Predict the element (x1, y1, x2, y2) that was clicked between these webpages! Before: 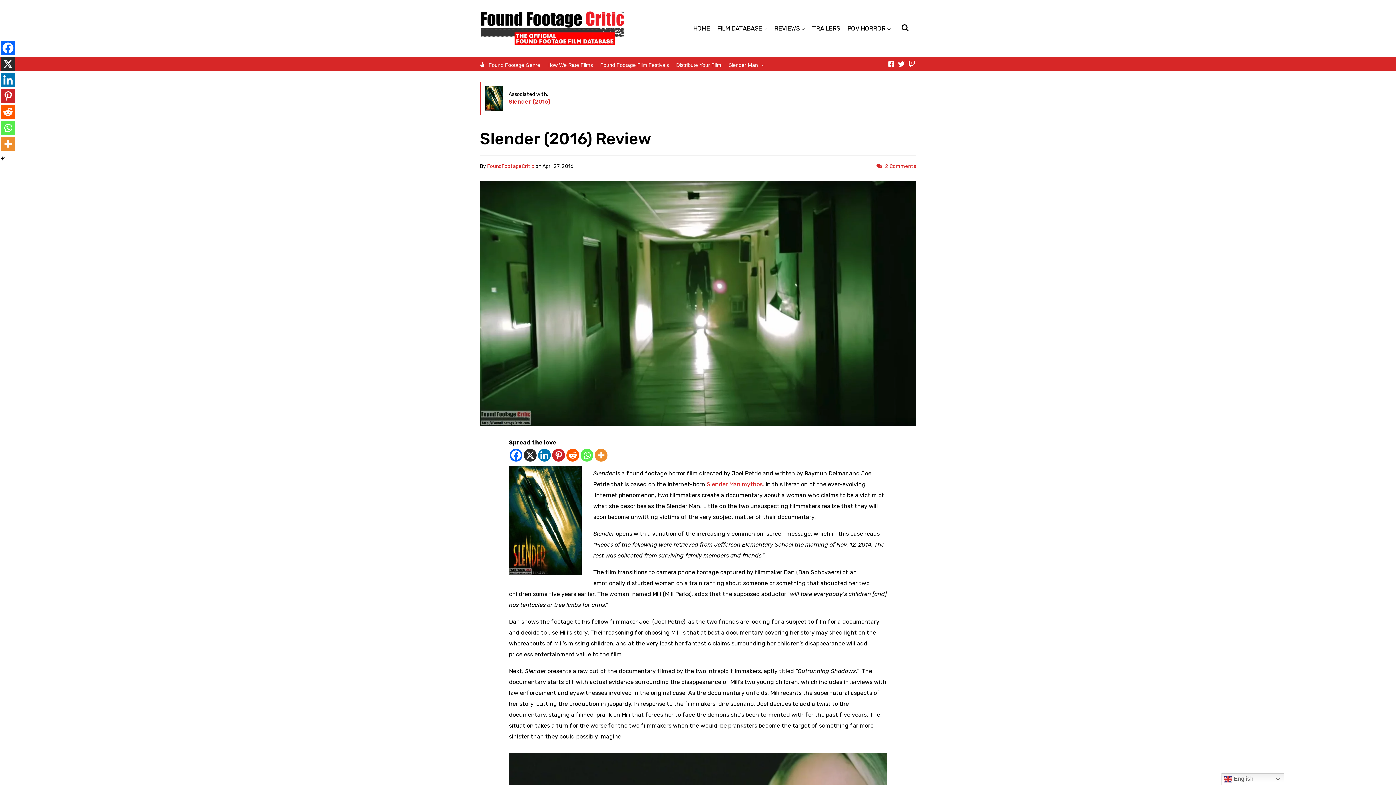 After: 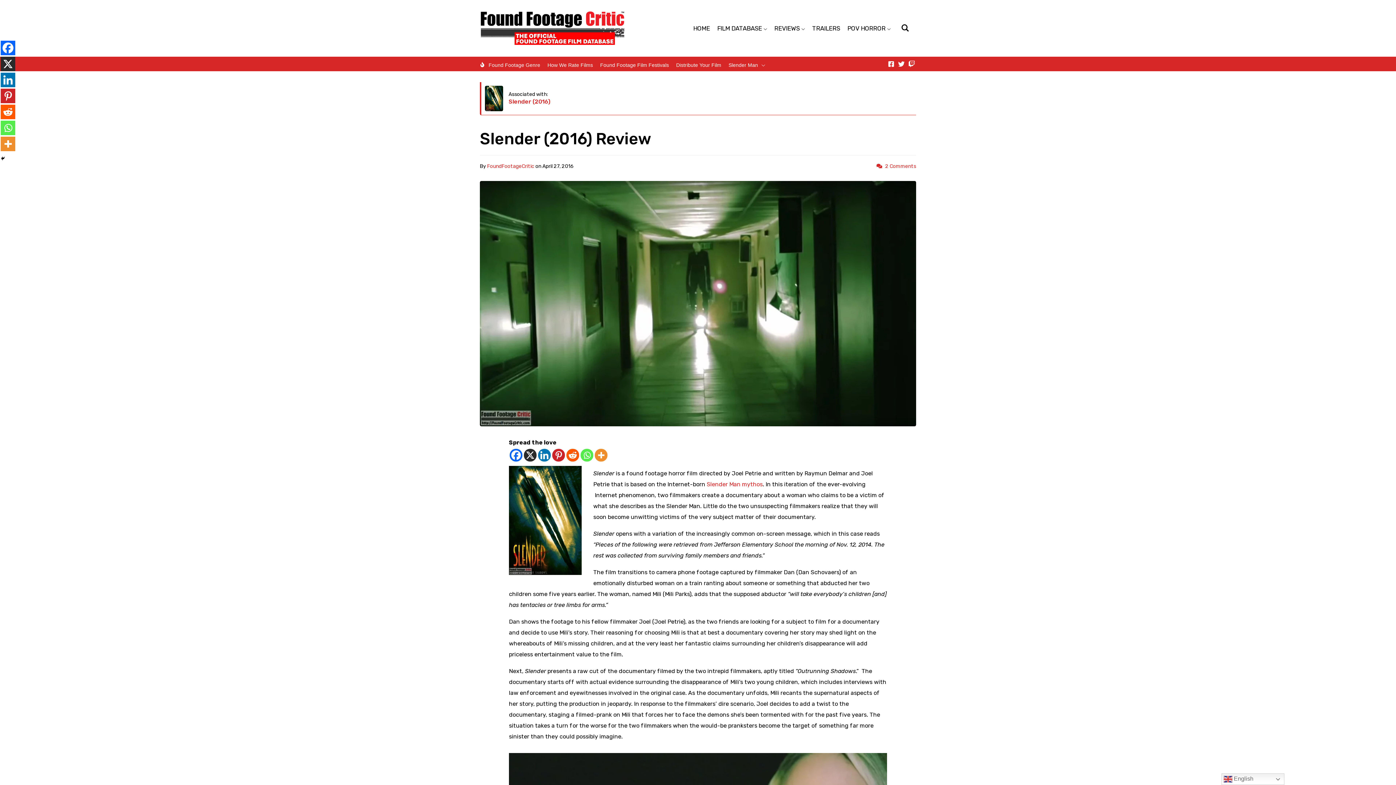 Action: label: Whatsapp bbox: (0, 120, 15, 135)